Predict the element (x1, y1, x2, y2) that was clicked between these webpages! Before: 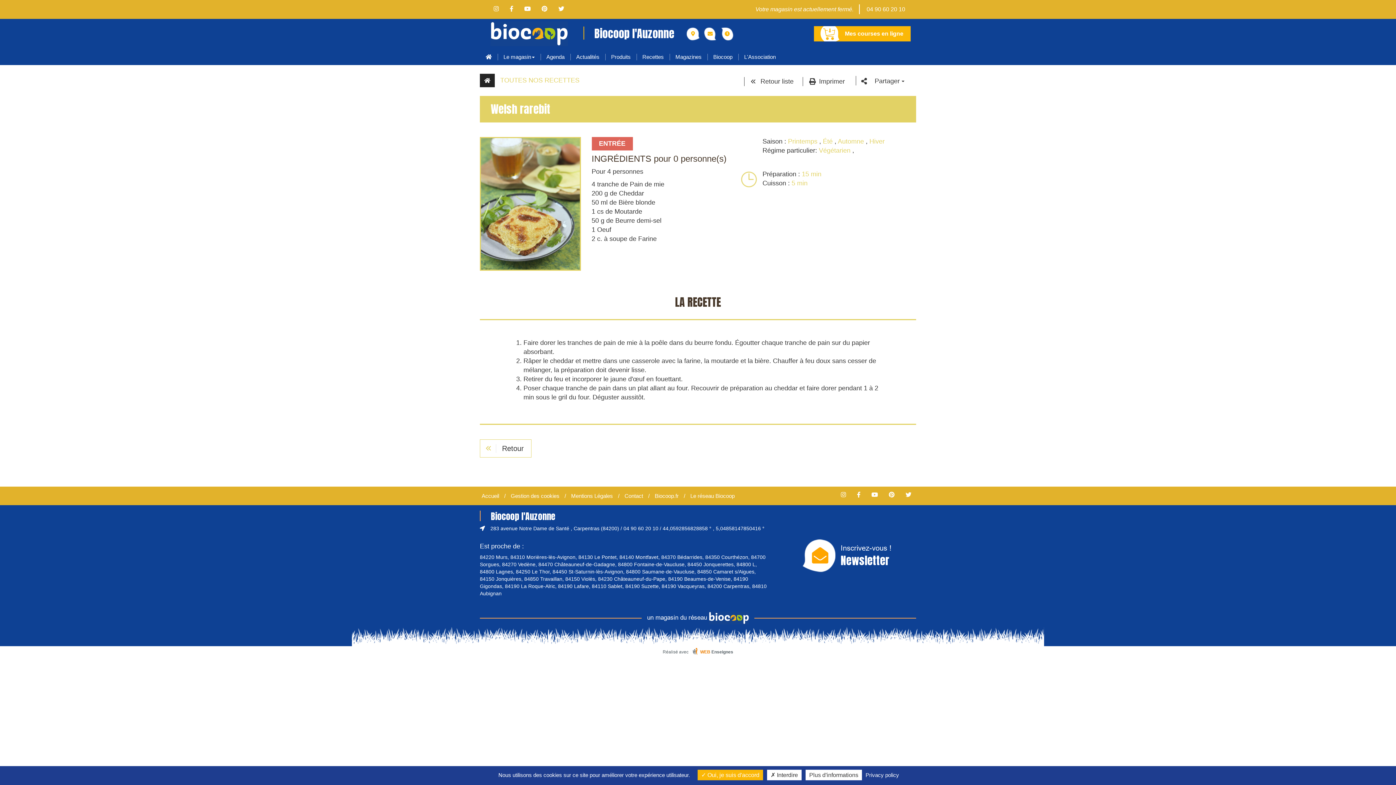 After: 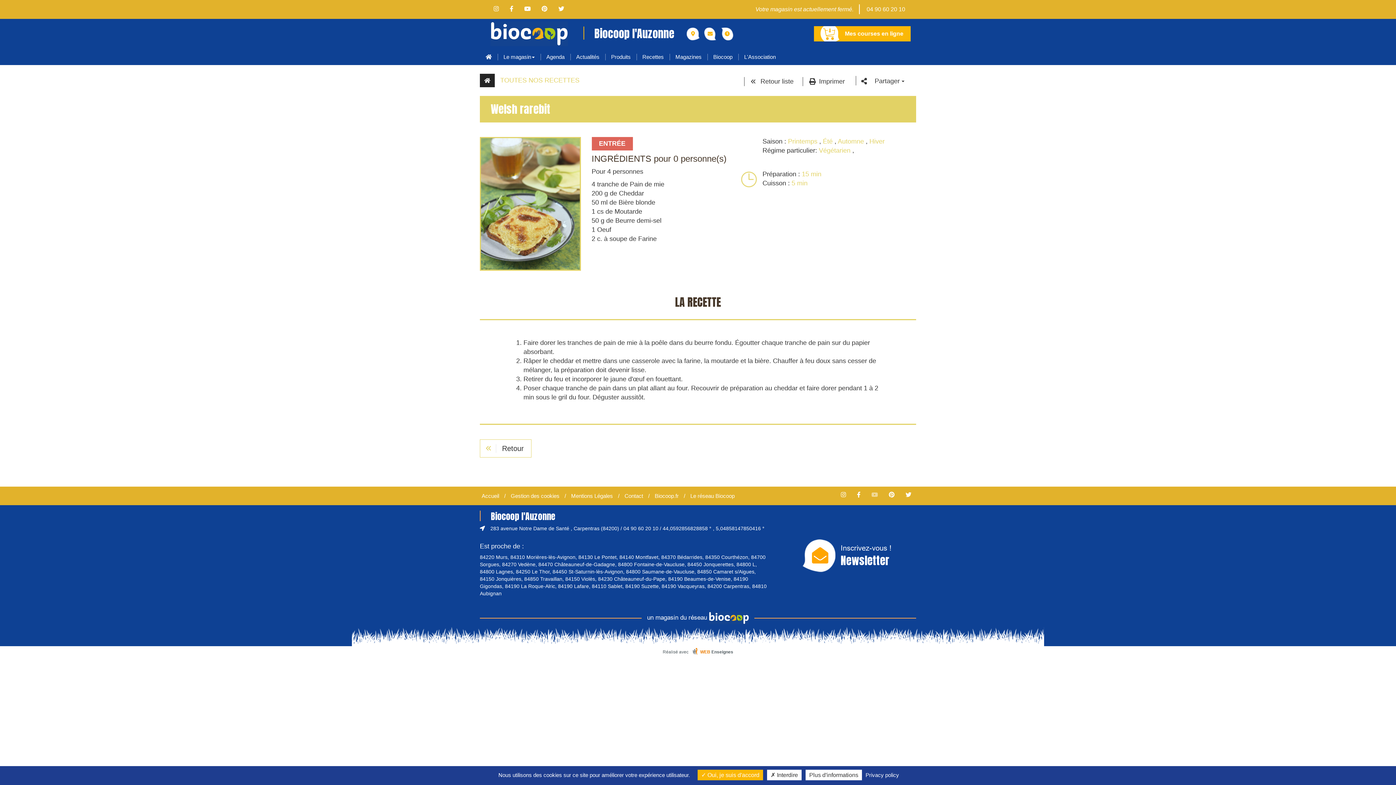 Action: bbox: (866, 492, 882, 498)